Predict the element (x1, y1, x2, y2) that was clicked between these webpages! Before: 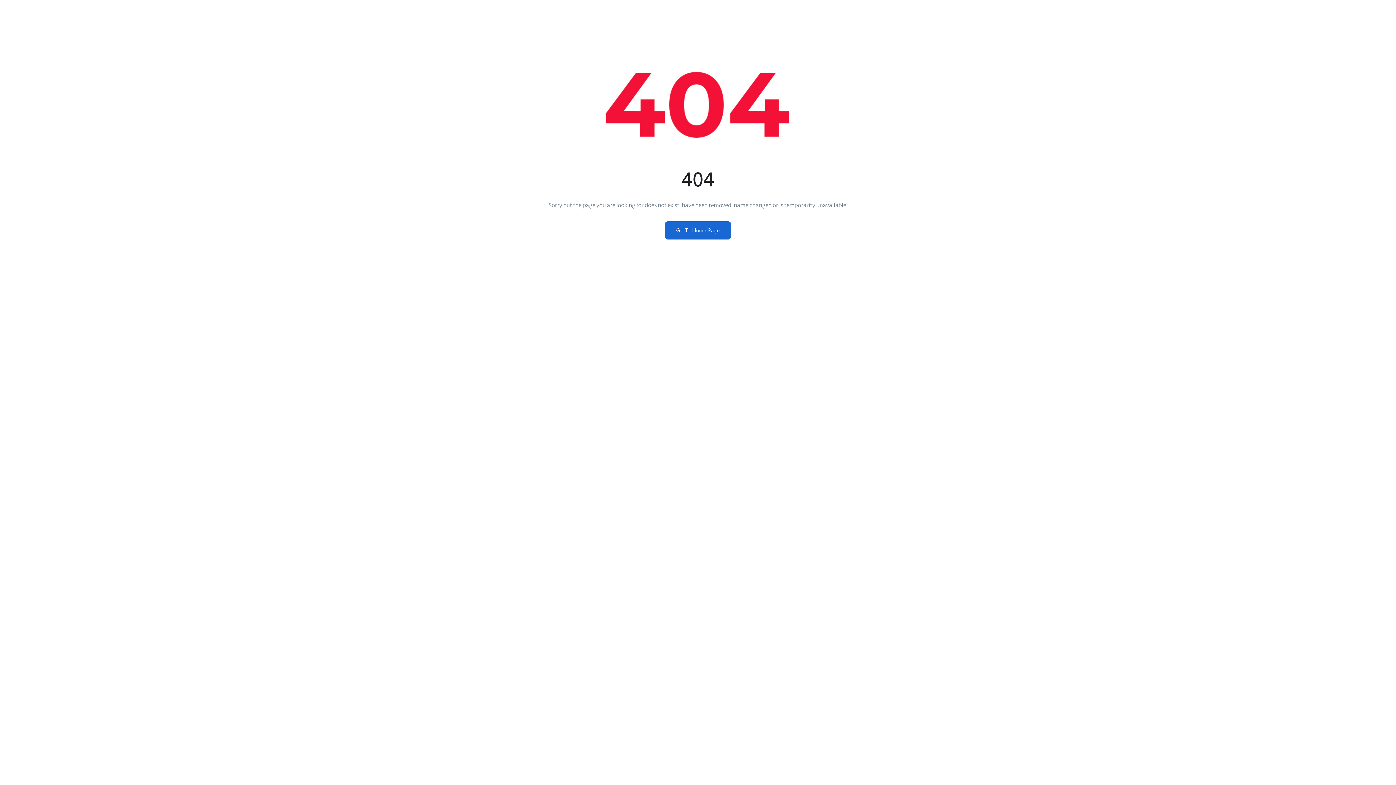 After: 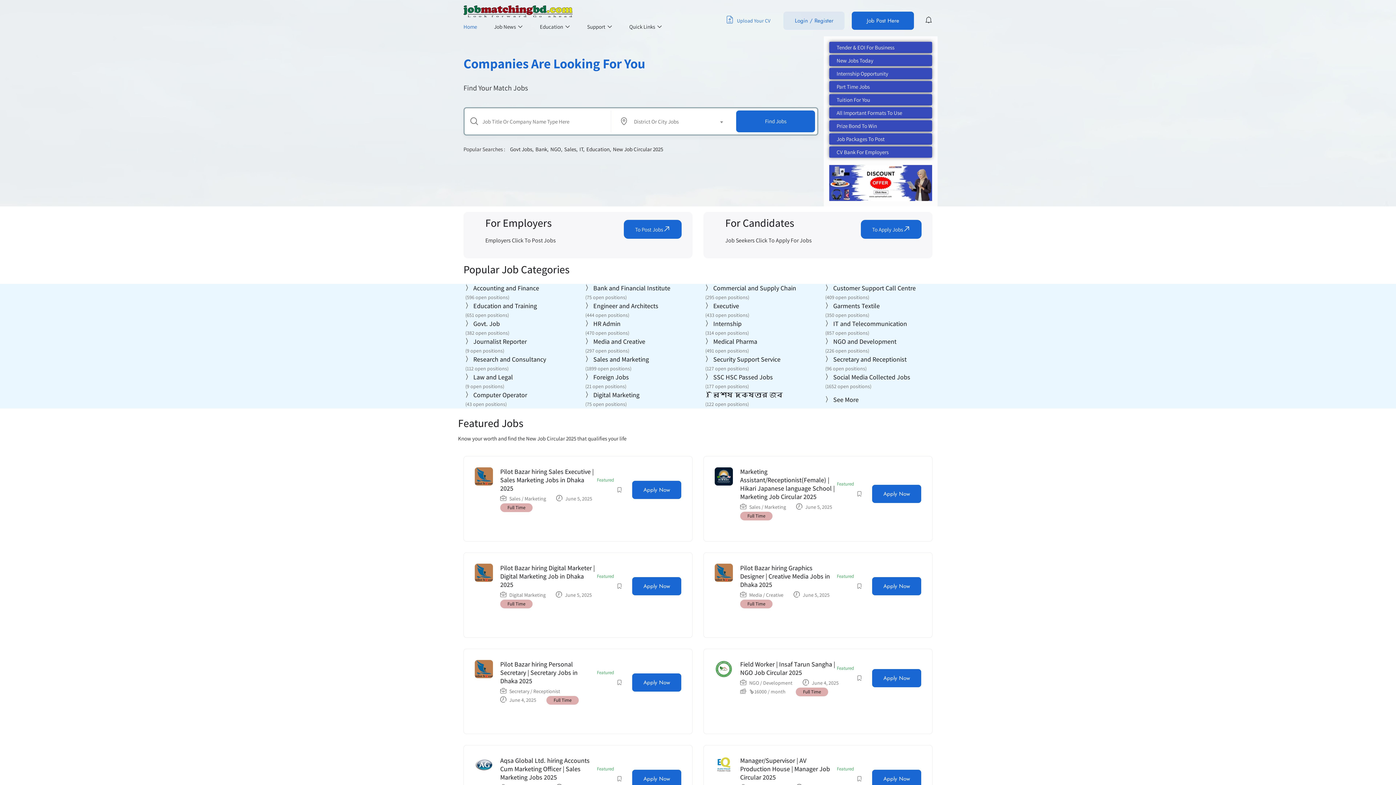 Action: bbox: (665, 221, 731, 239) label: Go To Home Page